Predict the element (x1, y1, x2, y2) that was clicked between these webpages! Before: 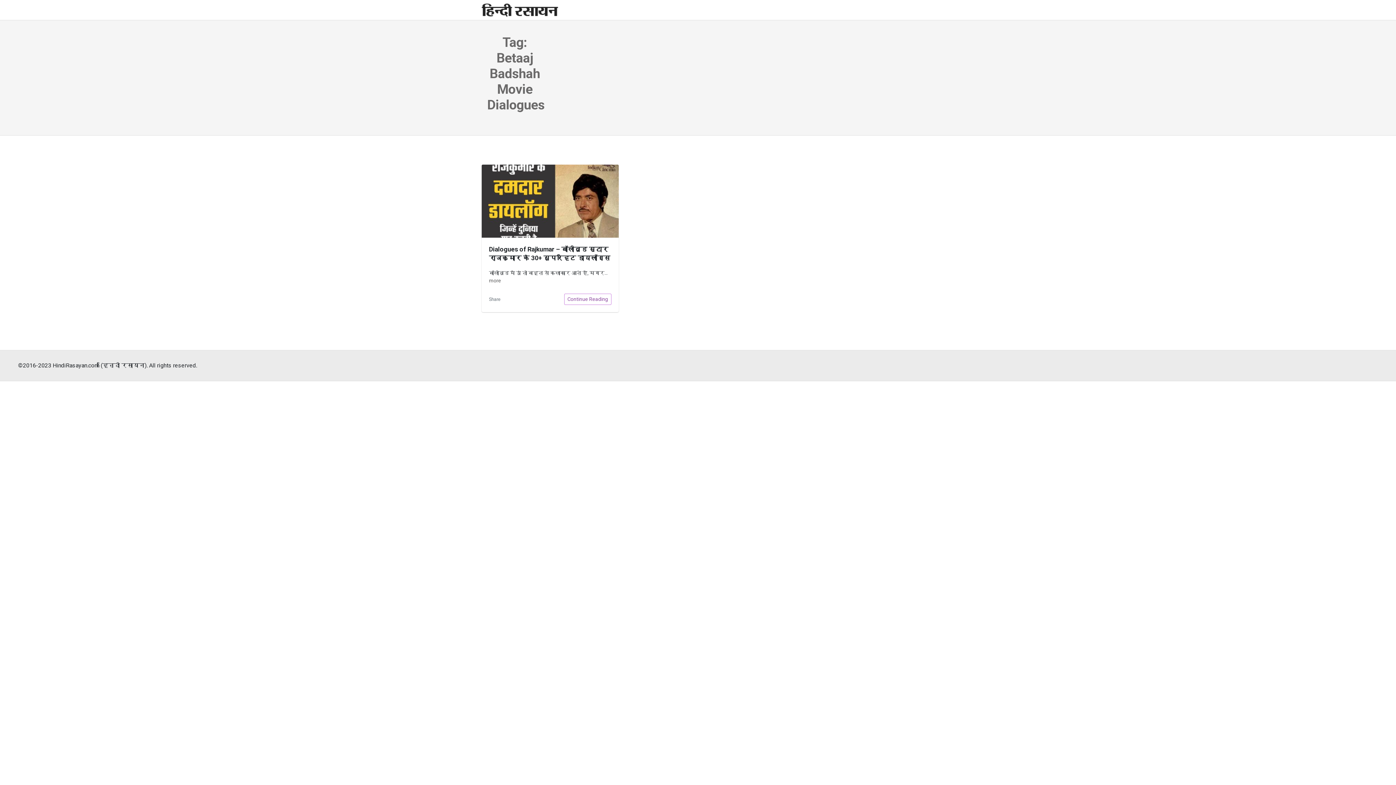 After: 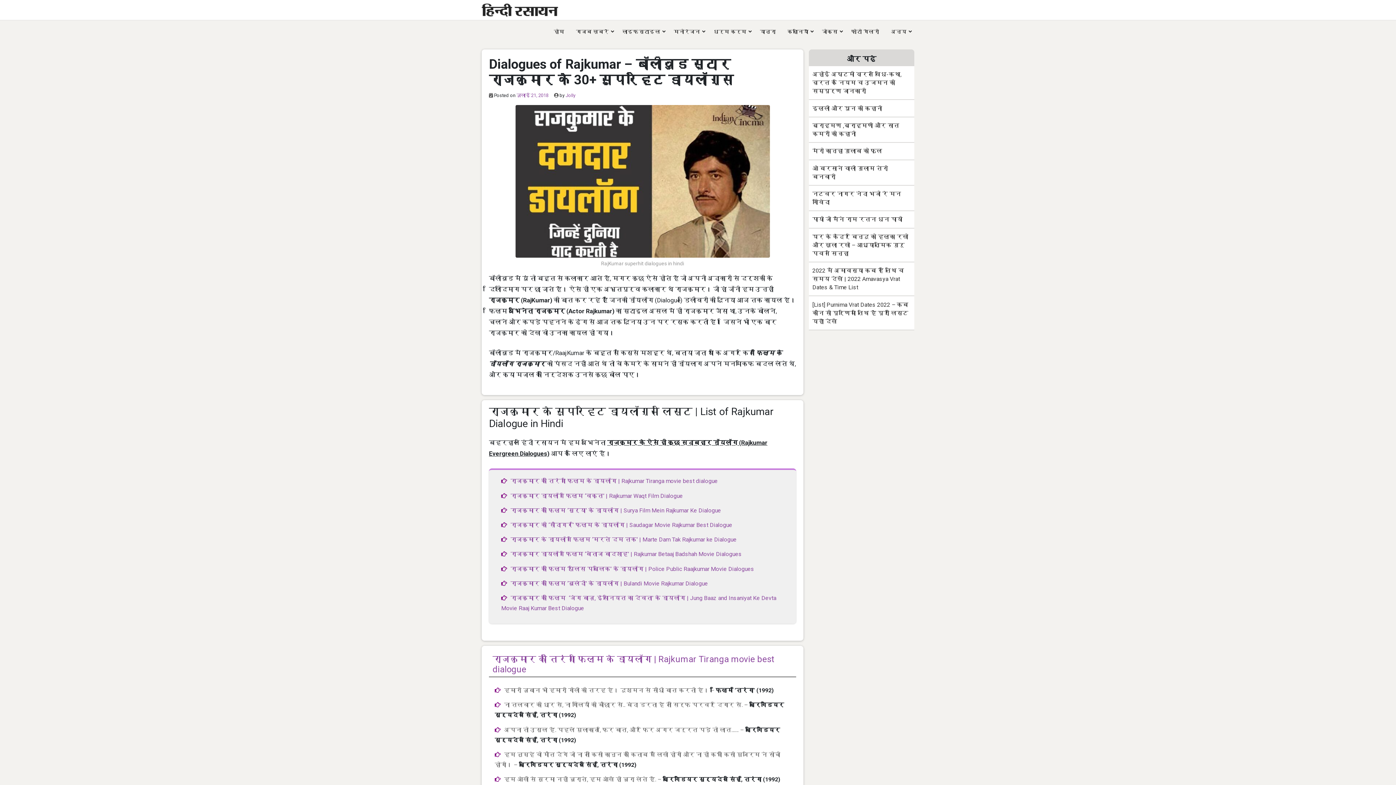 Action: label: more bbox: (489, 277, 501, 283)